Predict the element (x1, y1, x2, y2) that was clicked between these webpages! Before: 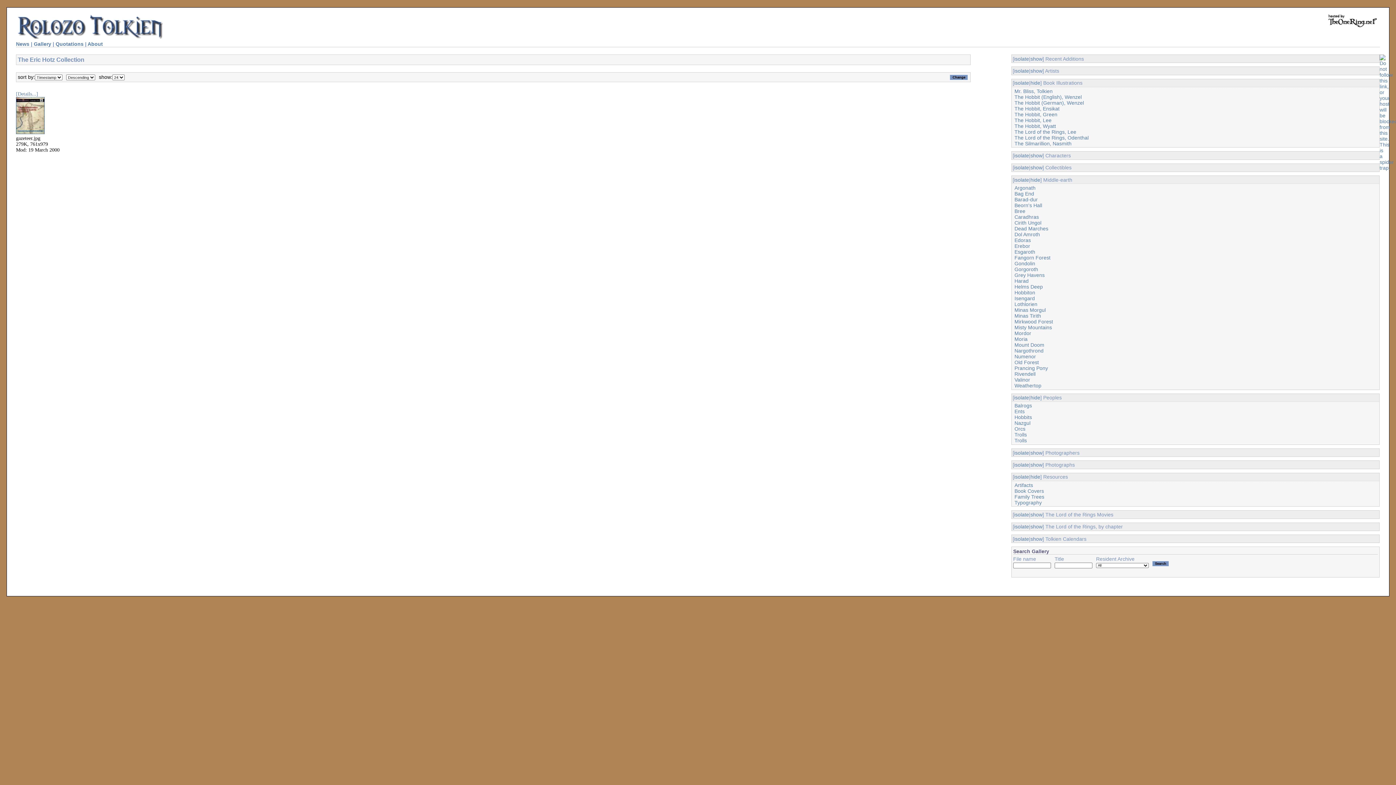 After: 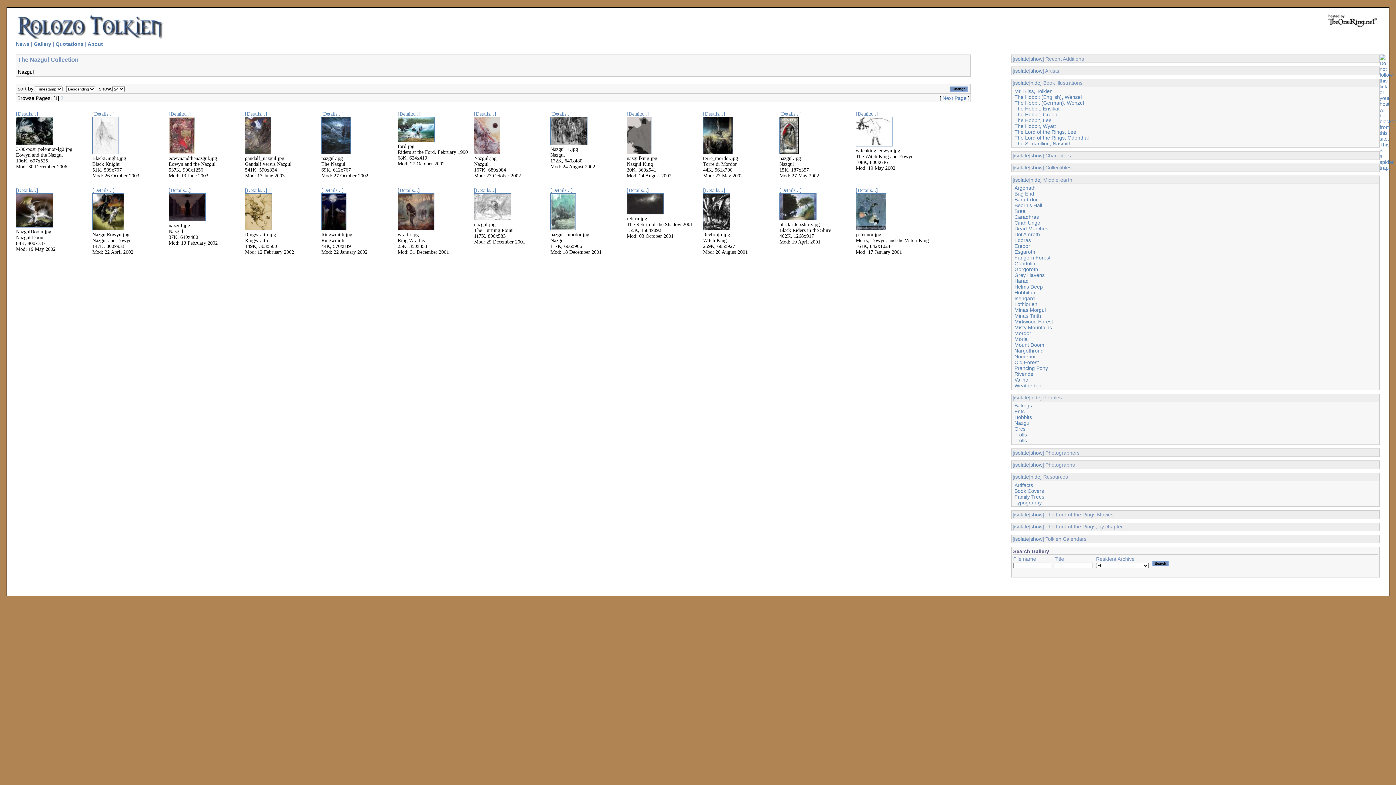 Action: bbox: (1014, 420, 1030, 426) label: Nazgul